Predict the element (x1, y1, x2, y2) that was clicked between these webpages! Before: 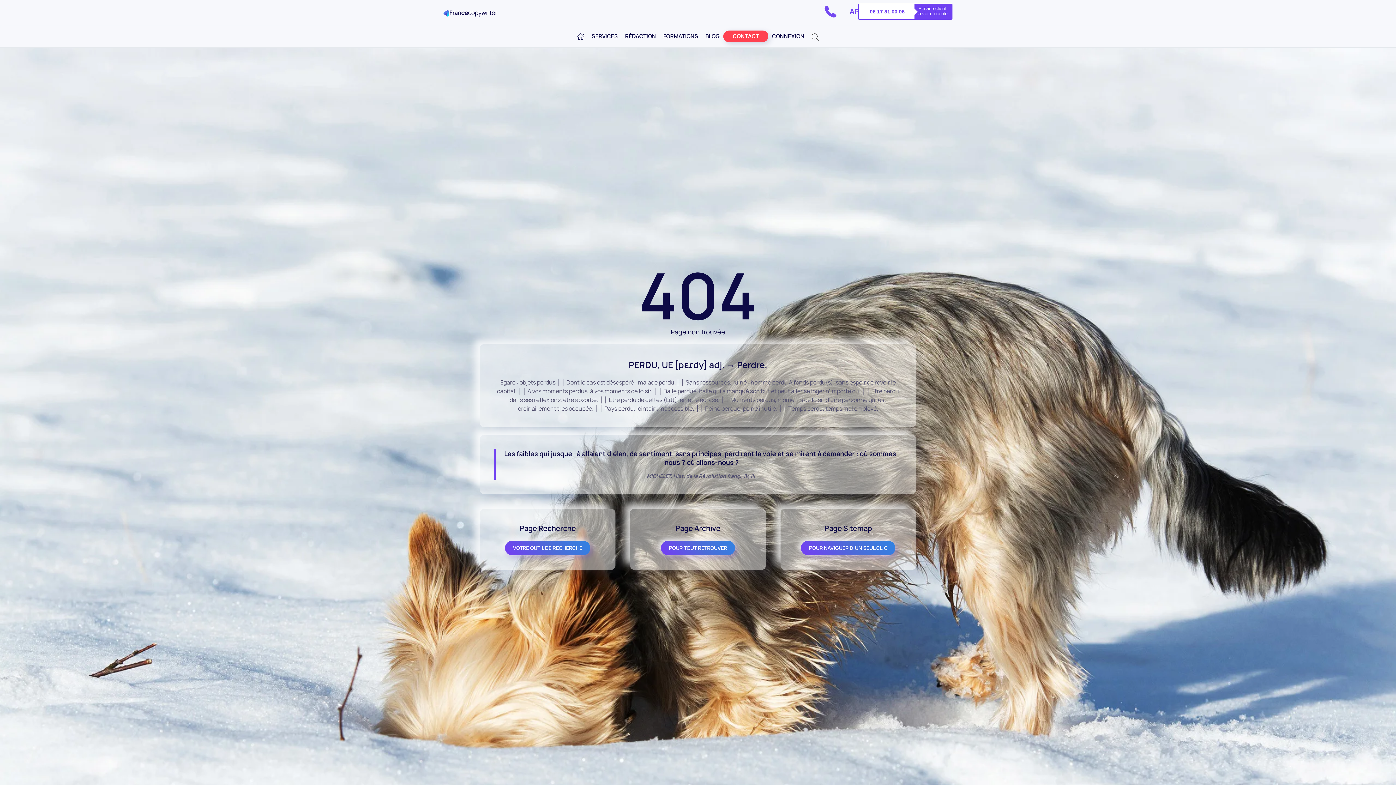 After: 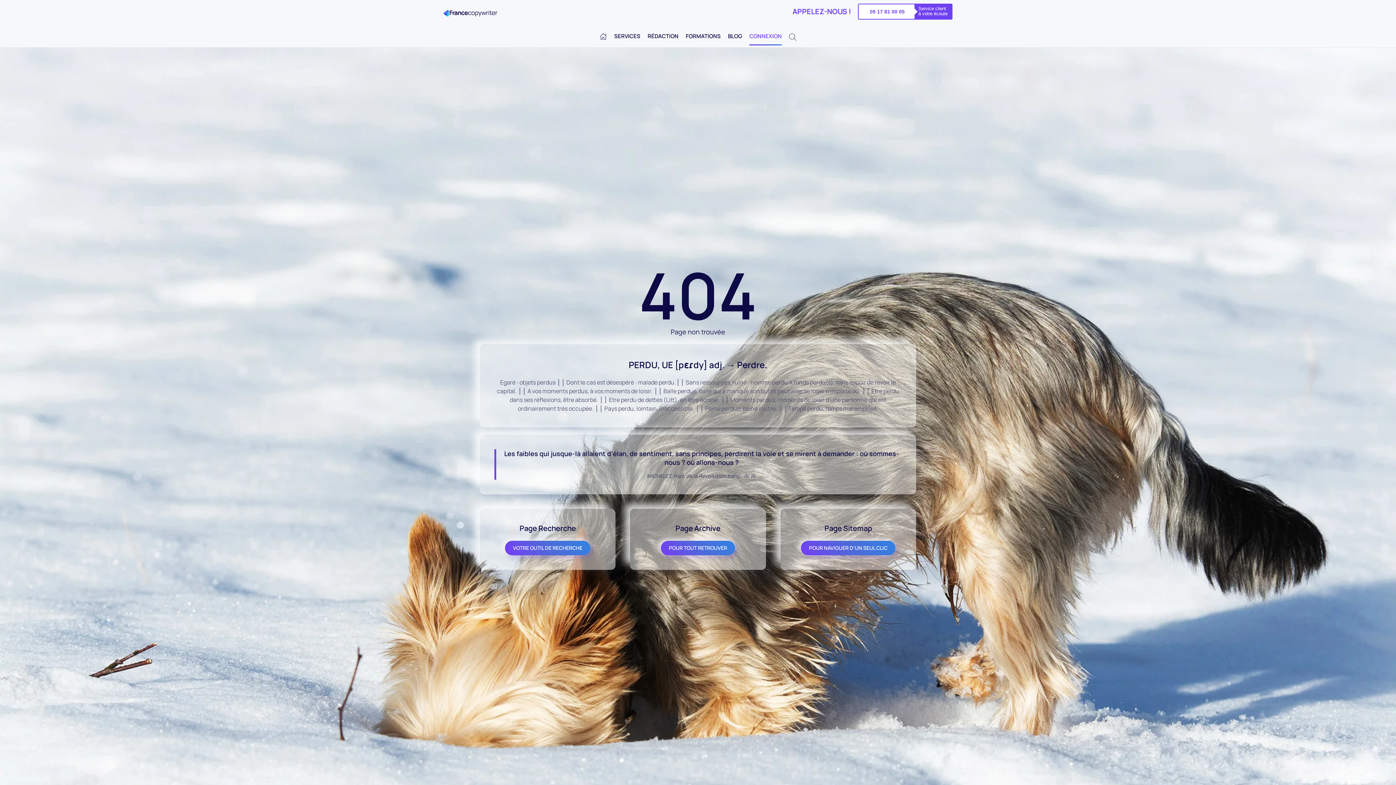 Action: bbox: (723, 30, 768, 42) label: CONTACT